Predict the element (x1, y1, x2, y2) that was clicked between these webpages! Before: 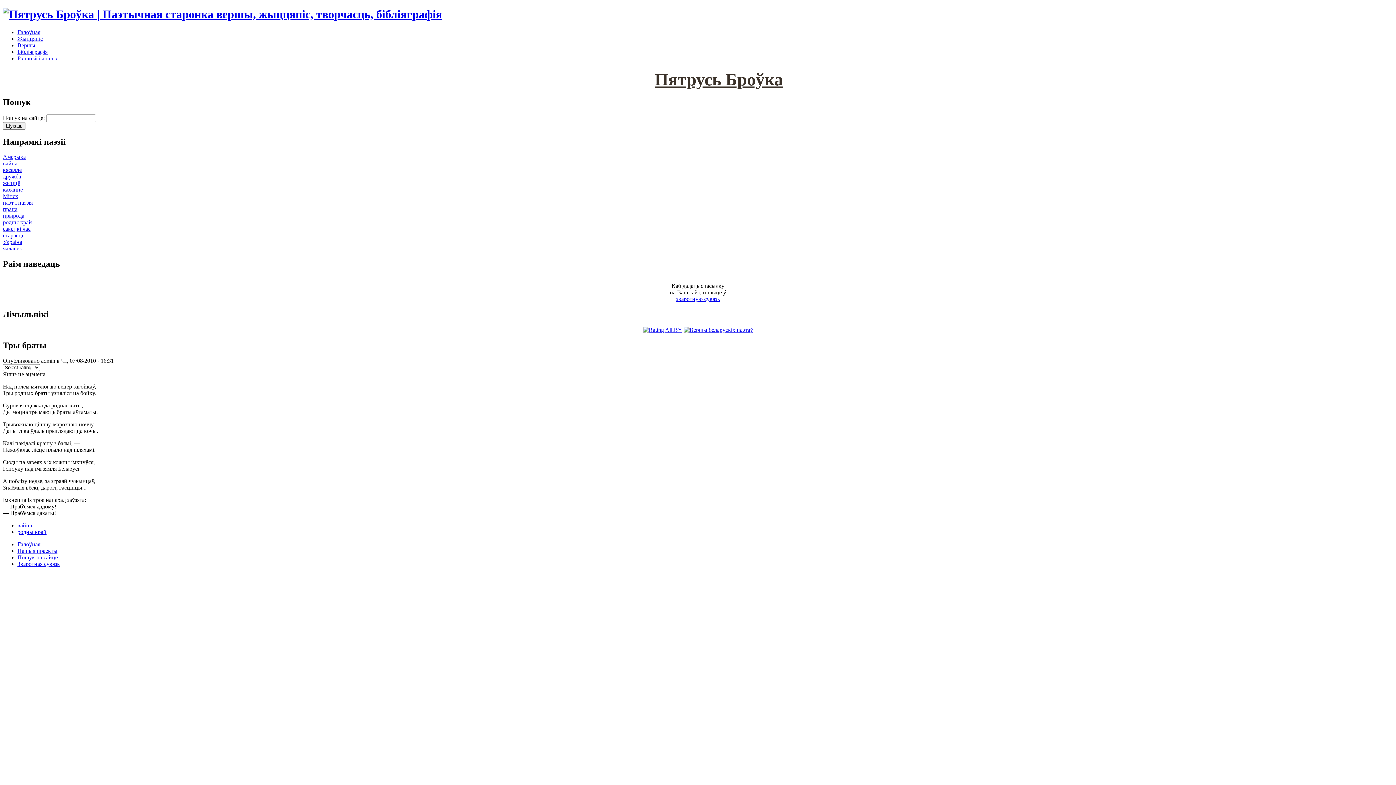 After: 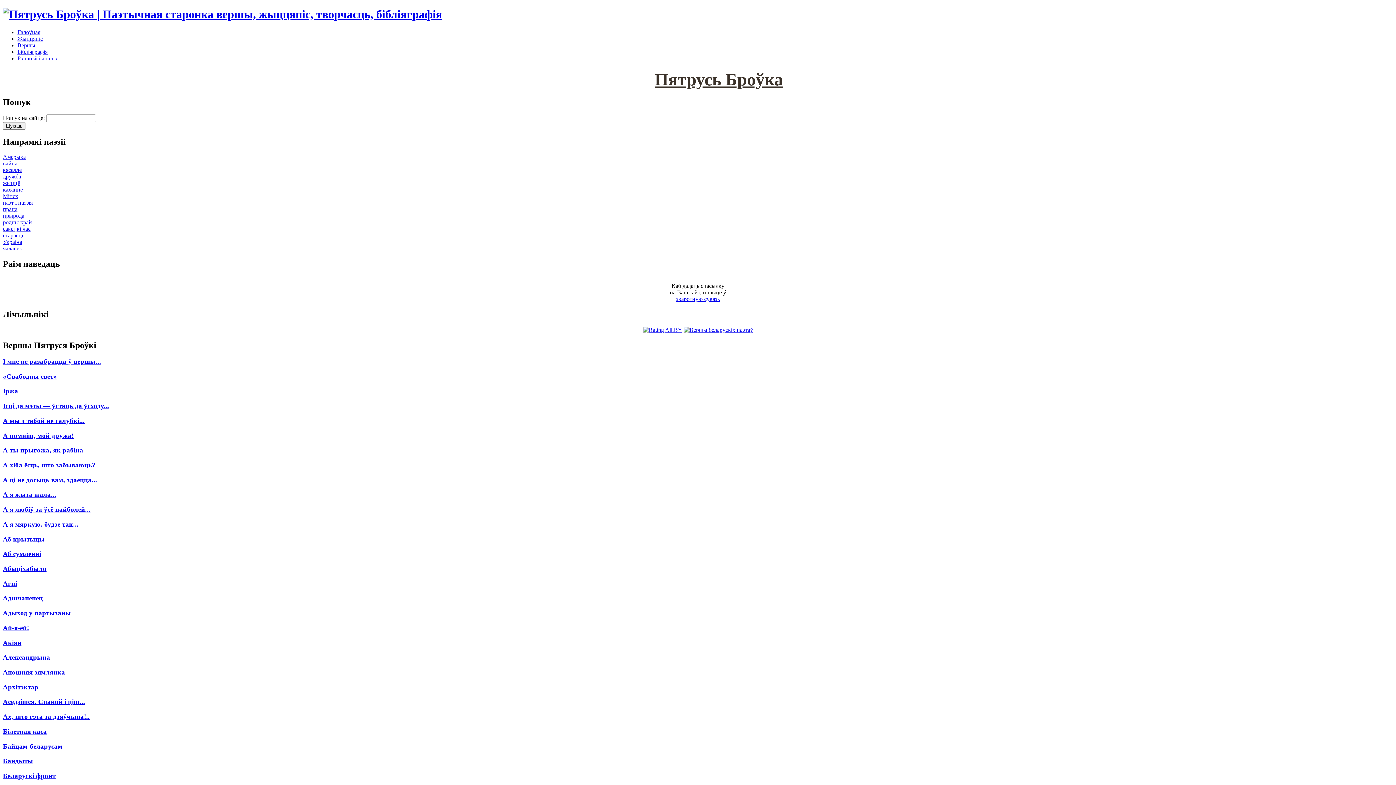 Action: bbox: (17, 42, 35, 48) label: Вершы